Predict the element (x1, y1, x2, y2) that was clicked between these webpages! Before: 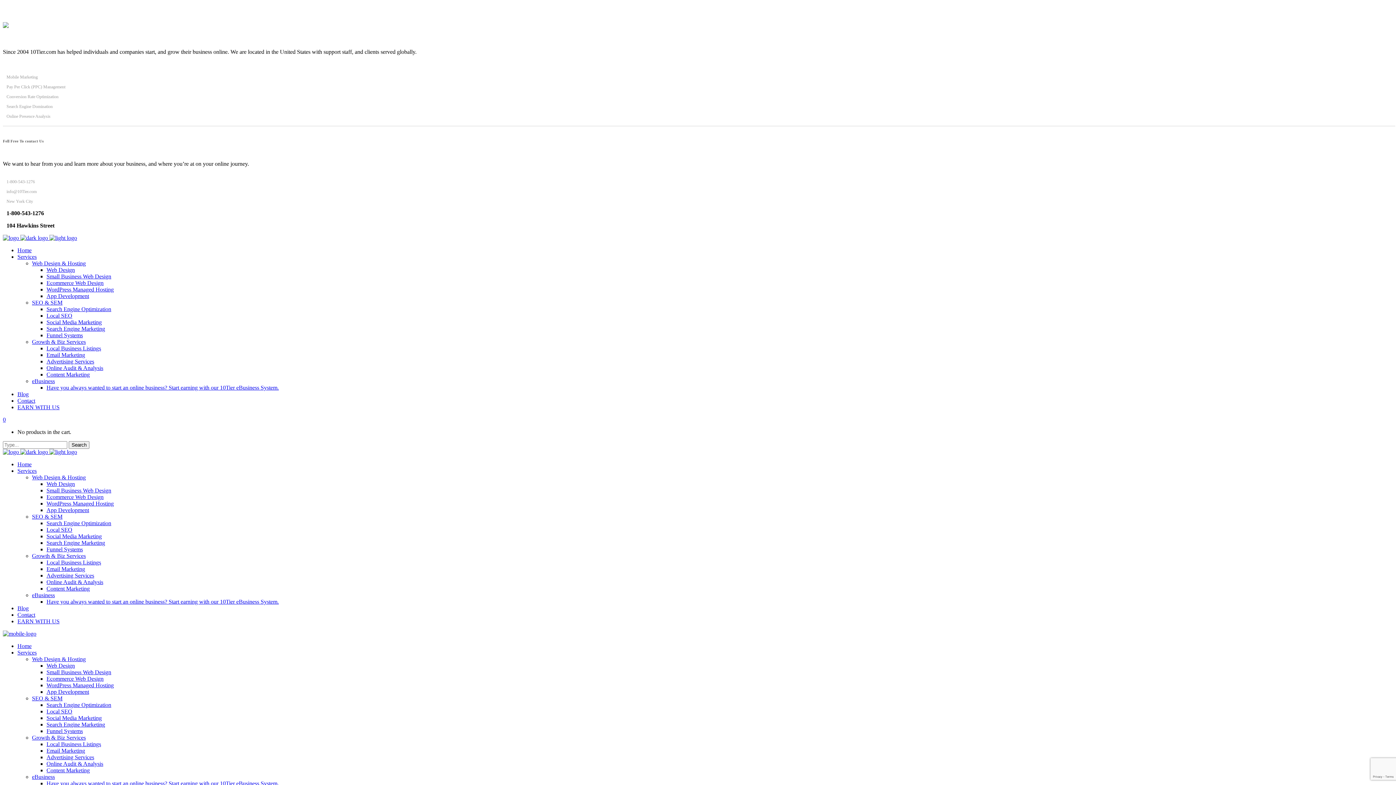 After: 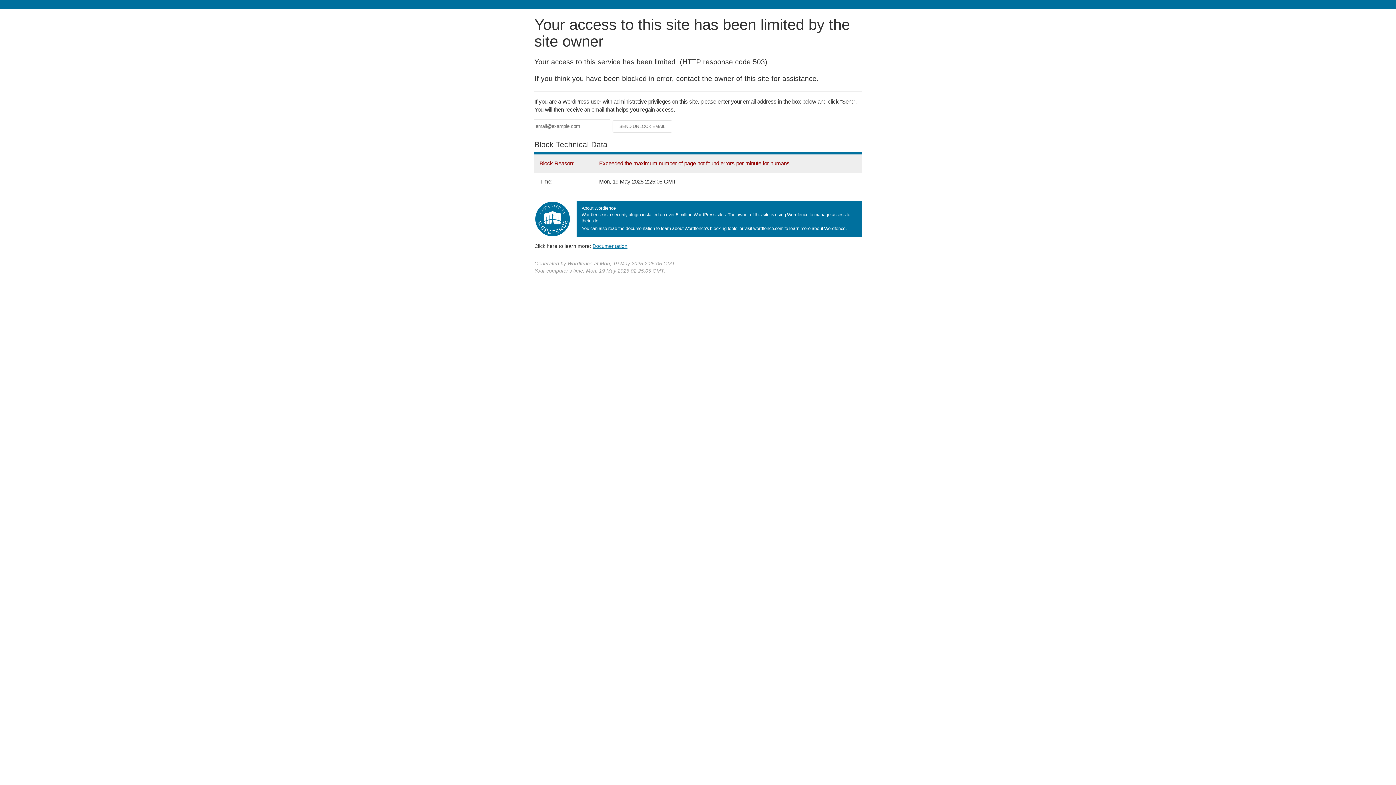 Action: label: Email Marketing bbox: (46, 747, 85, 754)